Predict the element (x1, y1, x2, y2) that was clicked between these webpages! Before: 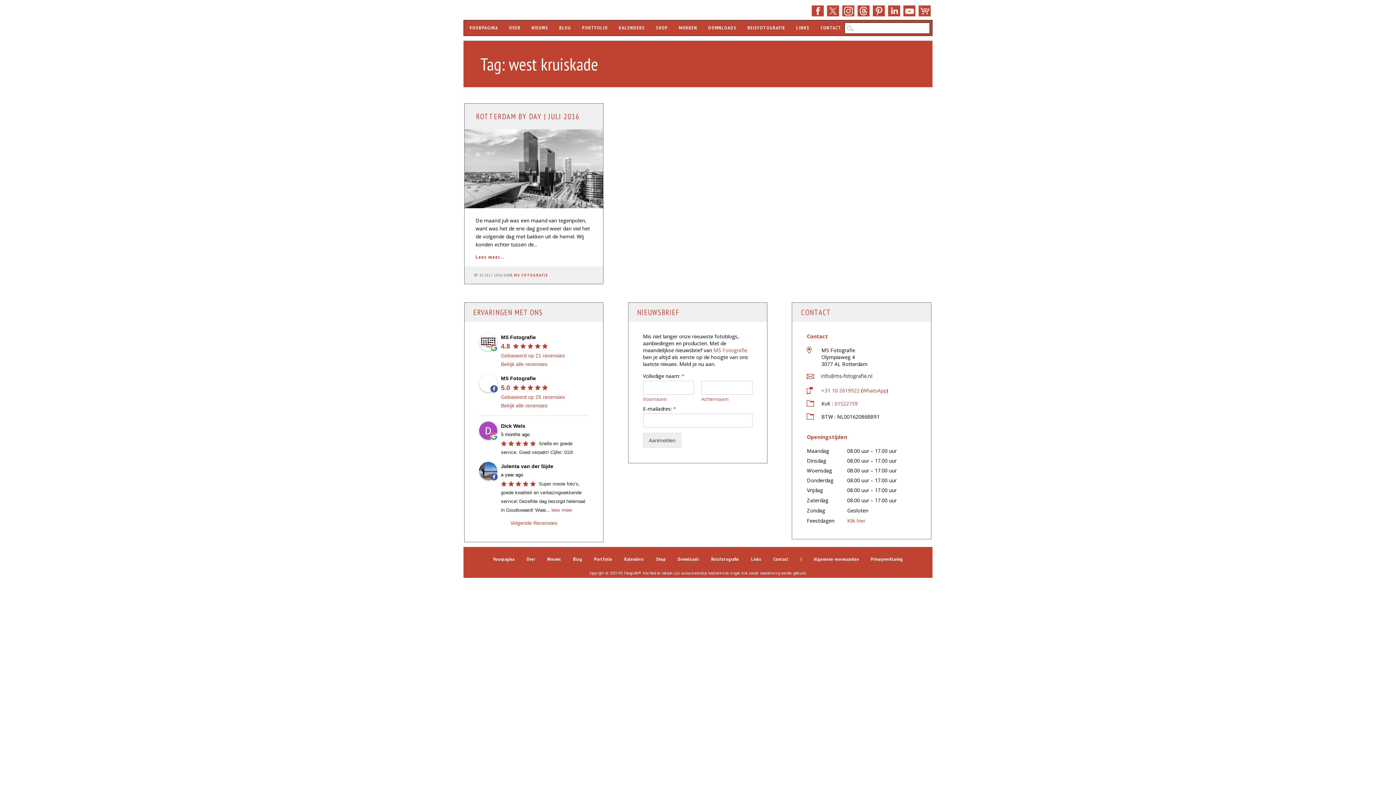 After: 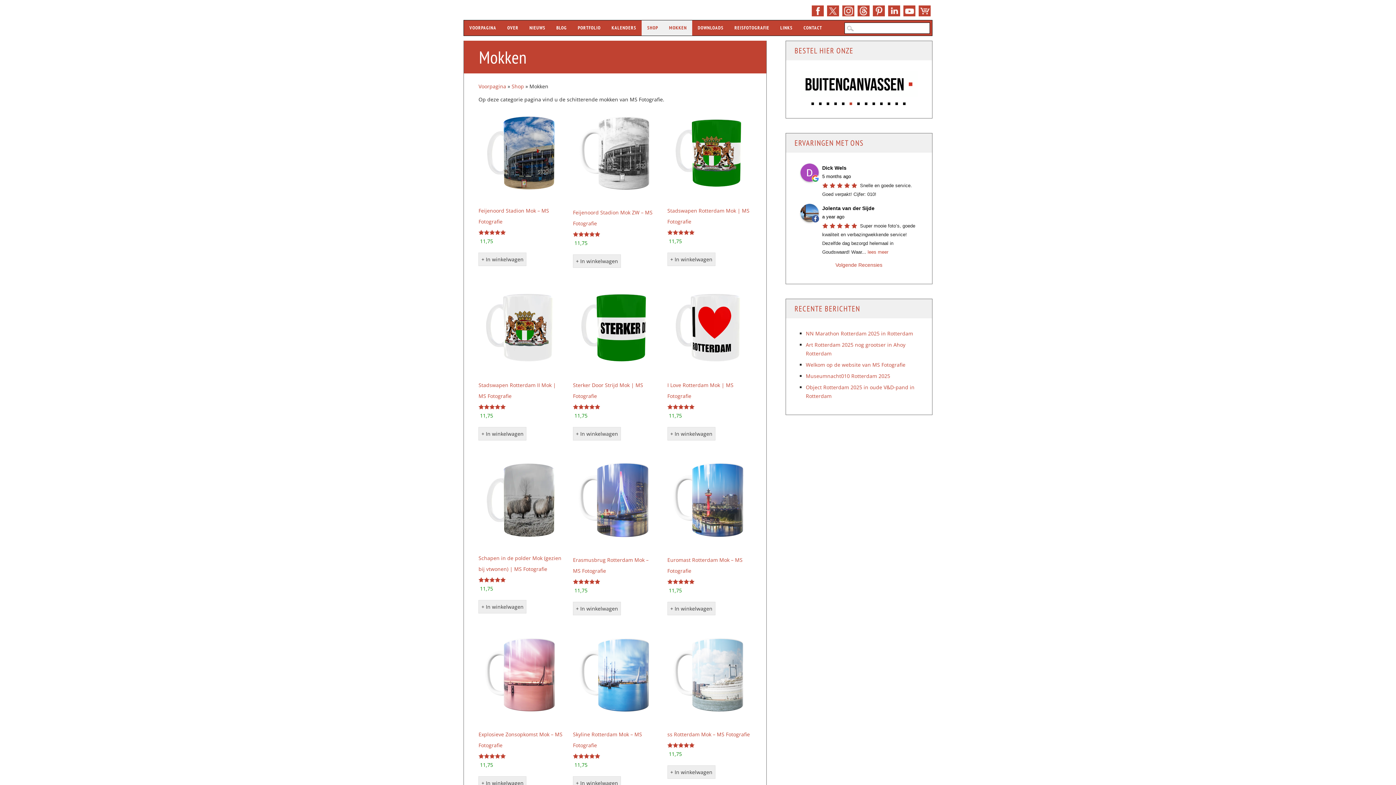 Action: label: MOKKEN bbox: (673, 20, 703, 35)